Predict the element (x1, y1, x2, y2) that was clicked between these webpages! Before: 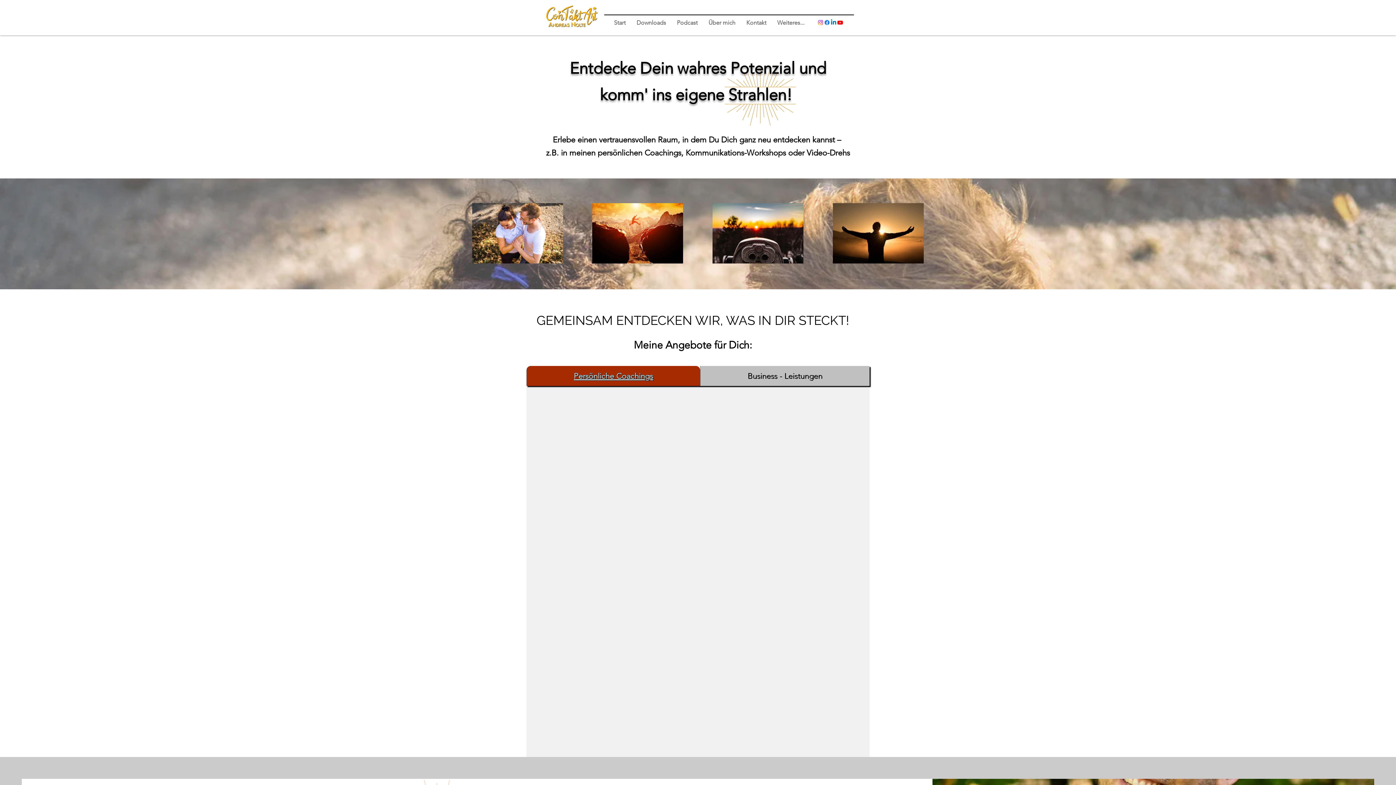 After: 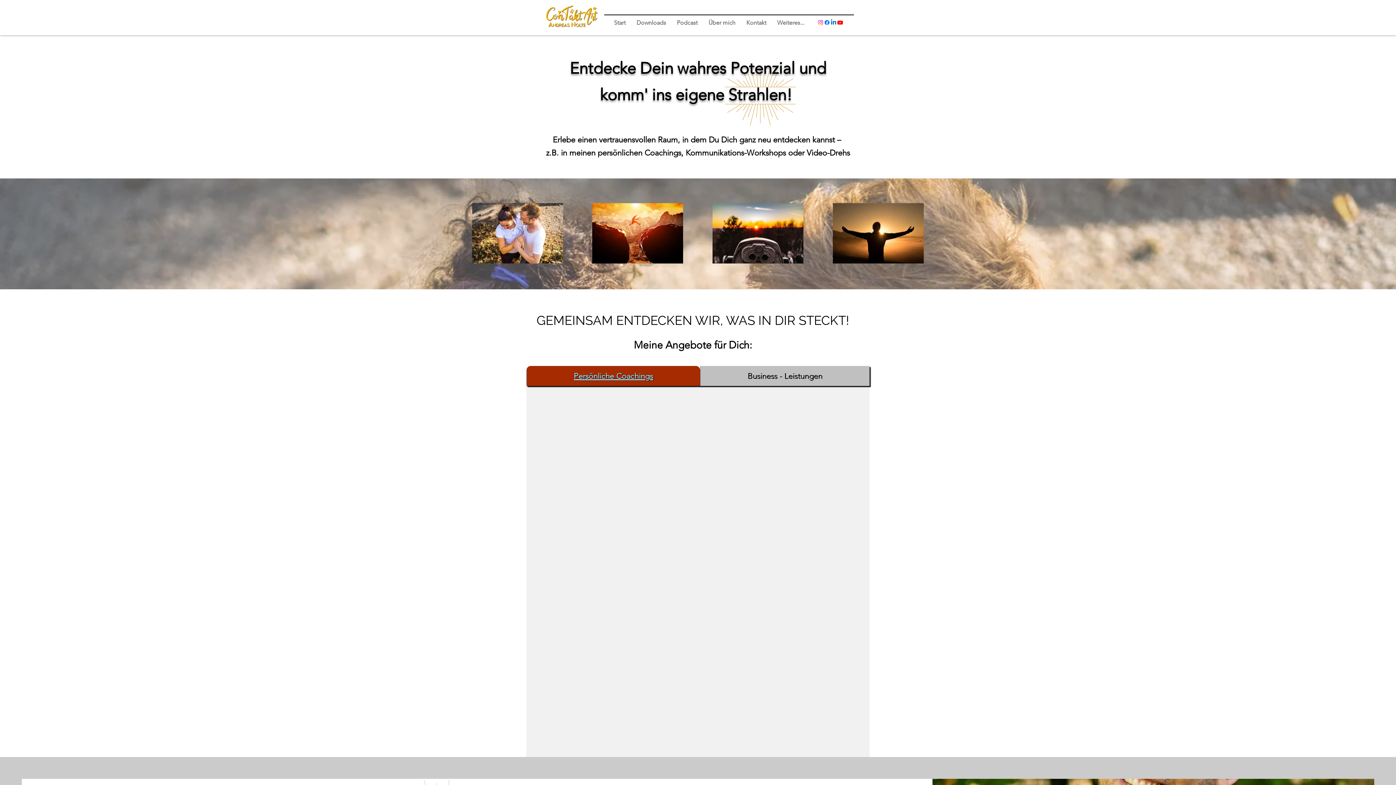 Action: label: alt.text.label.LinkedIn bbox: (830, 19, 837, 25)